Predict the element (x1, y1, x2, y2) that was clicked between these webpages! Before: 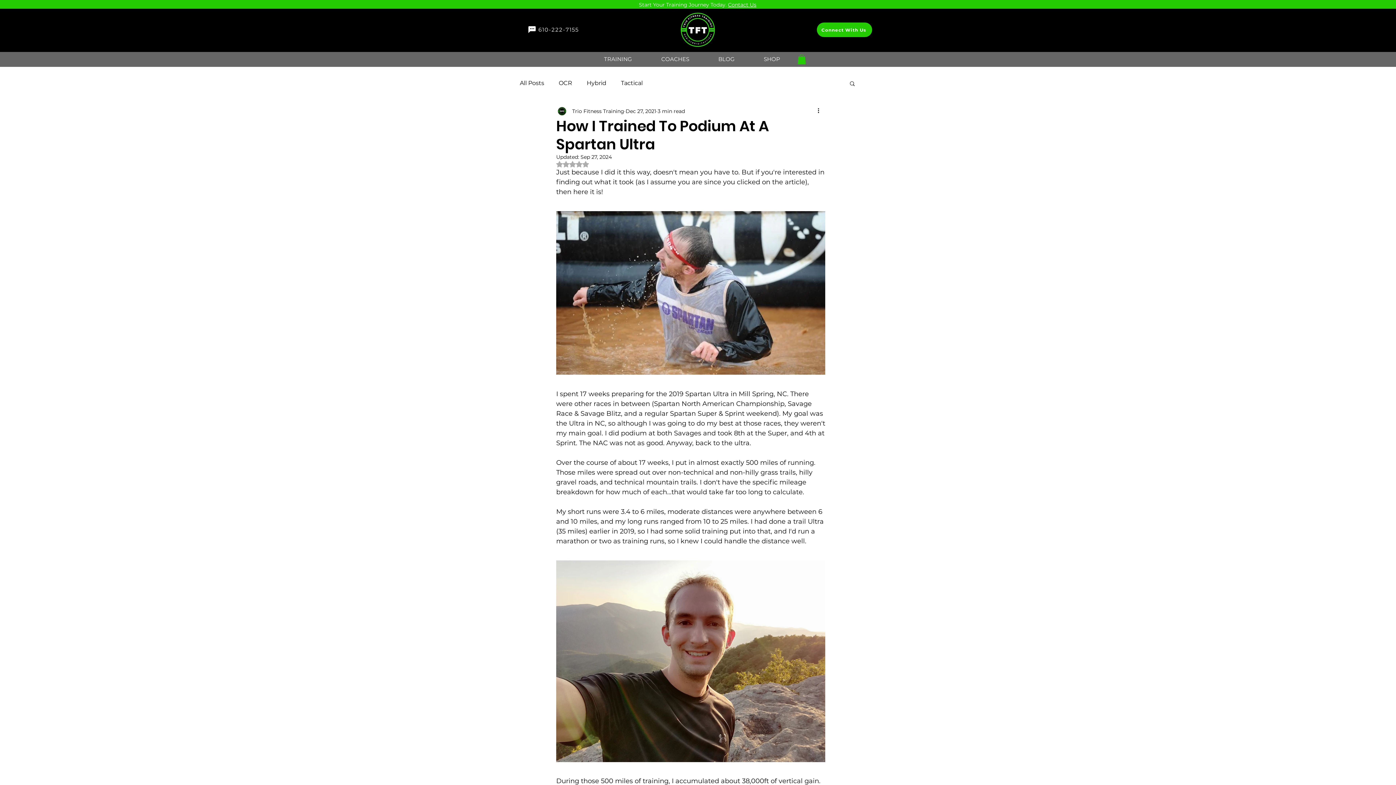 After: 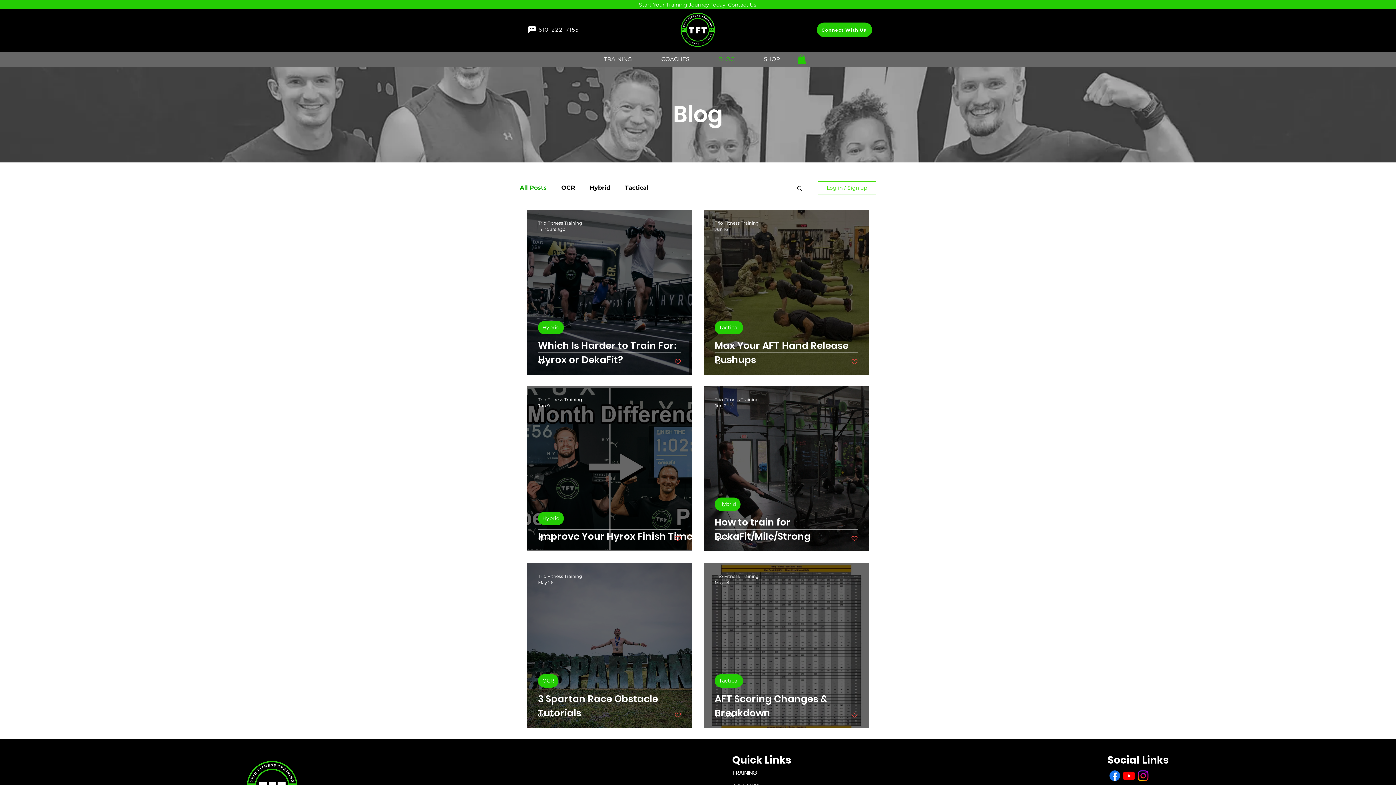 Action: bbox: (704, 54, 749, 64) label: BLOG